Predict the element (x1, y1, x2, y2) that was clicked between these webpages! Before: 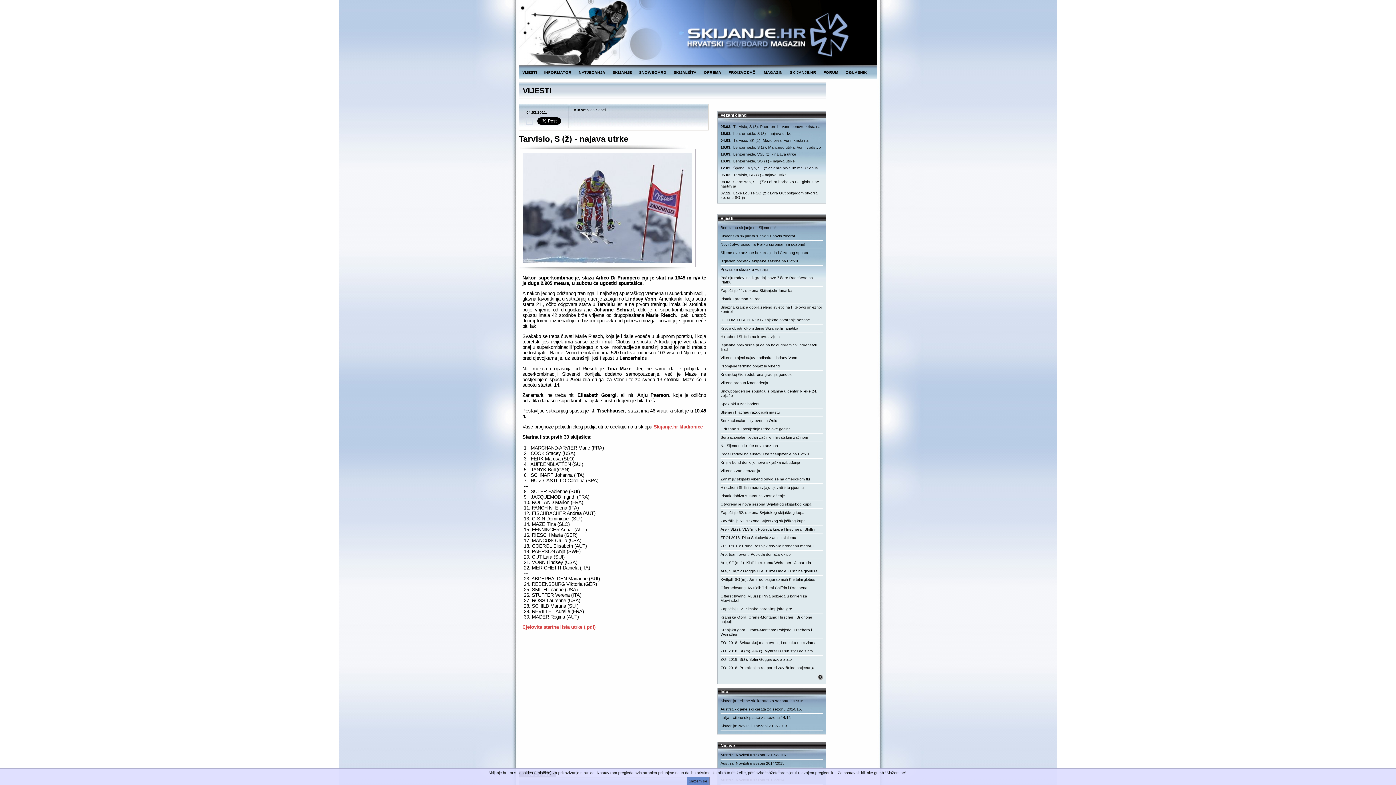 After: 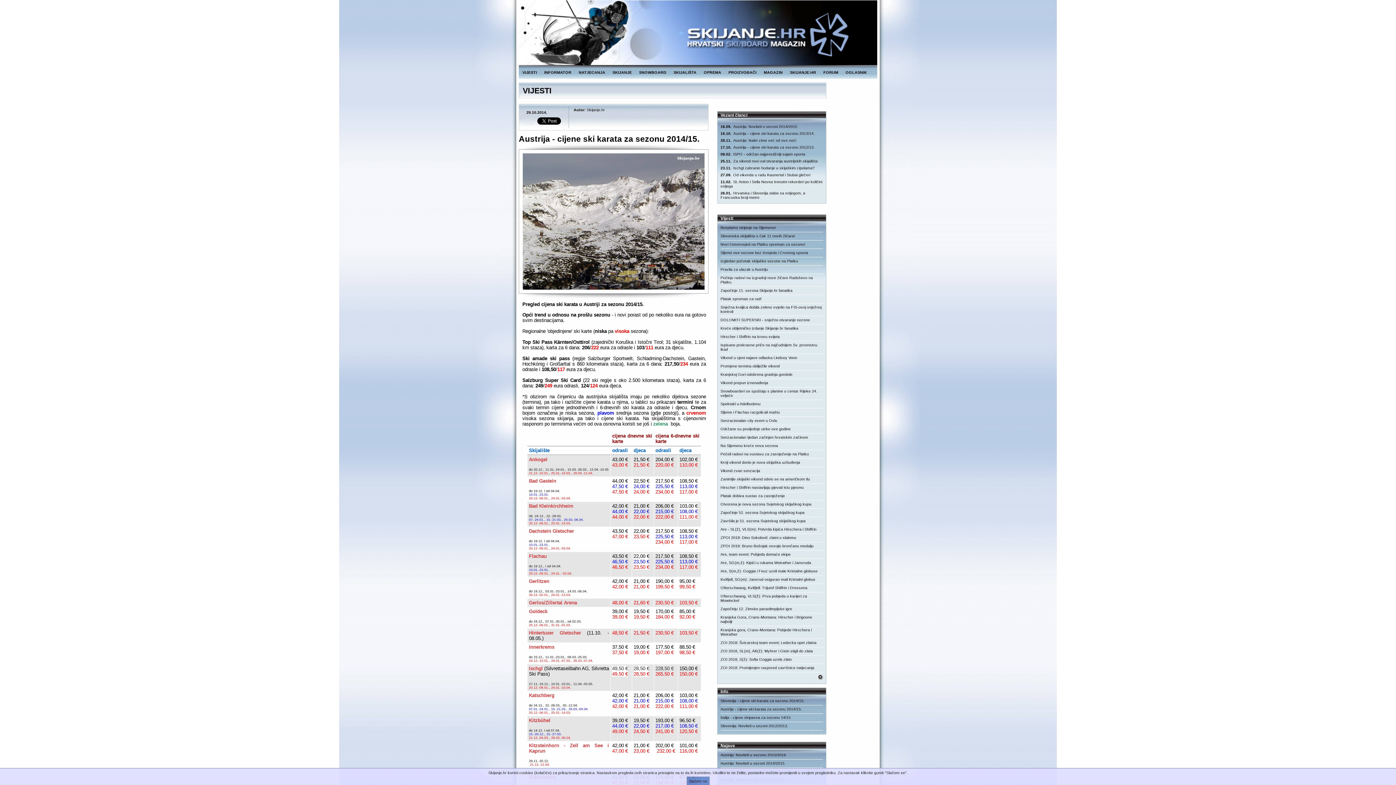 Action: label: Austrija - cijene ski karata za sezonu 2014/15. bbox: (720, 705, 823, 714)